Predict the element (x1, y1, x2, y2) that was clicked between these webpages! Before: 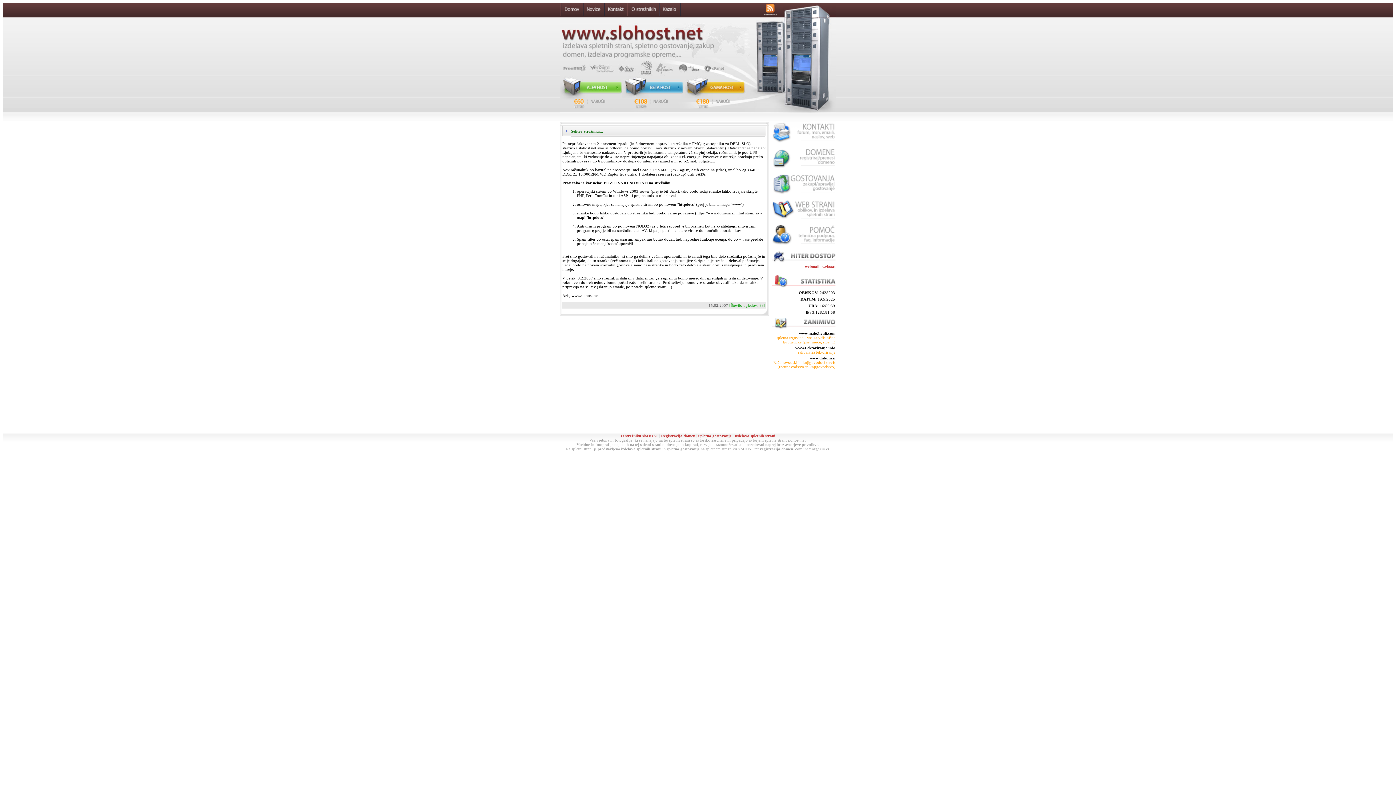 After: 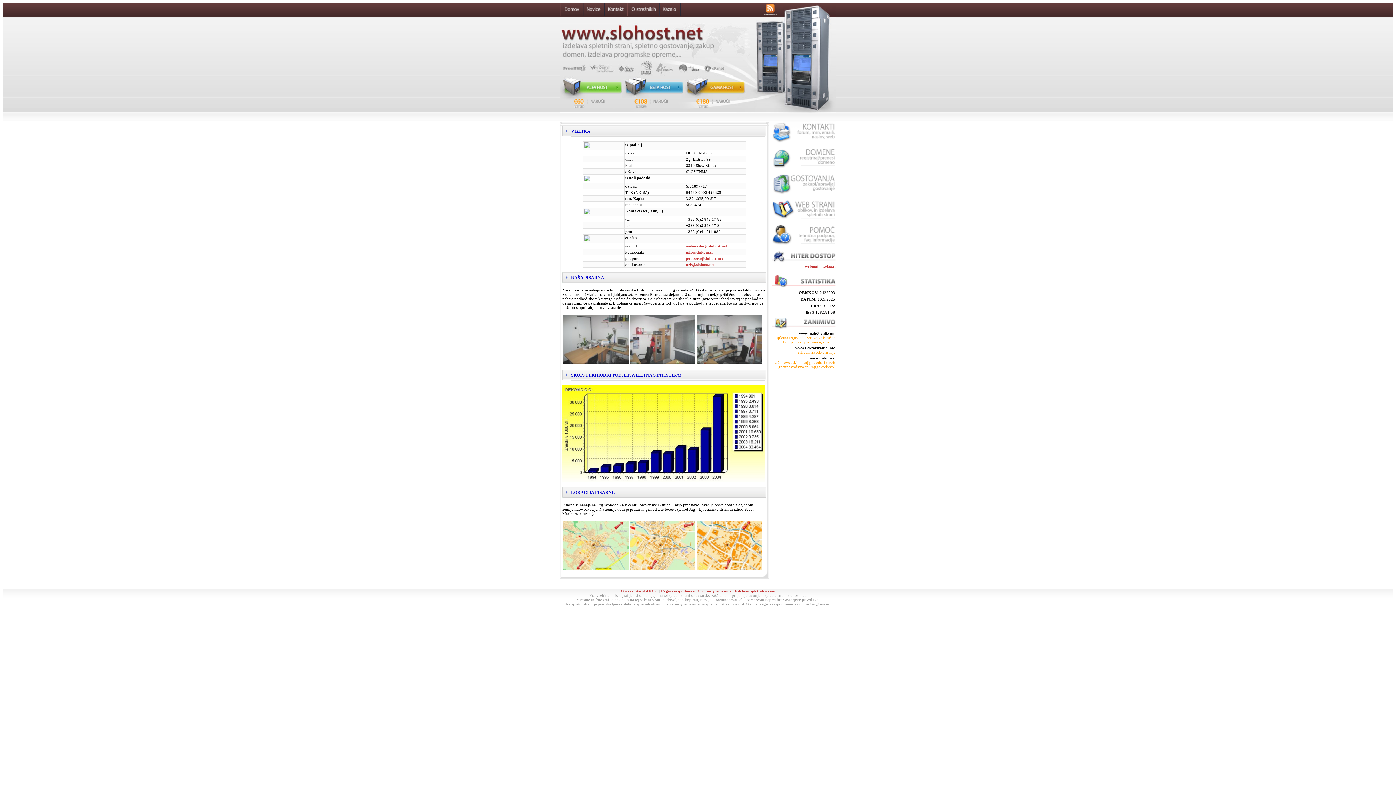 Action: bbox: (605, 13, 626, 17)